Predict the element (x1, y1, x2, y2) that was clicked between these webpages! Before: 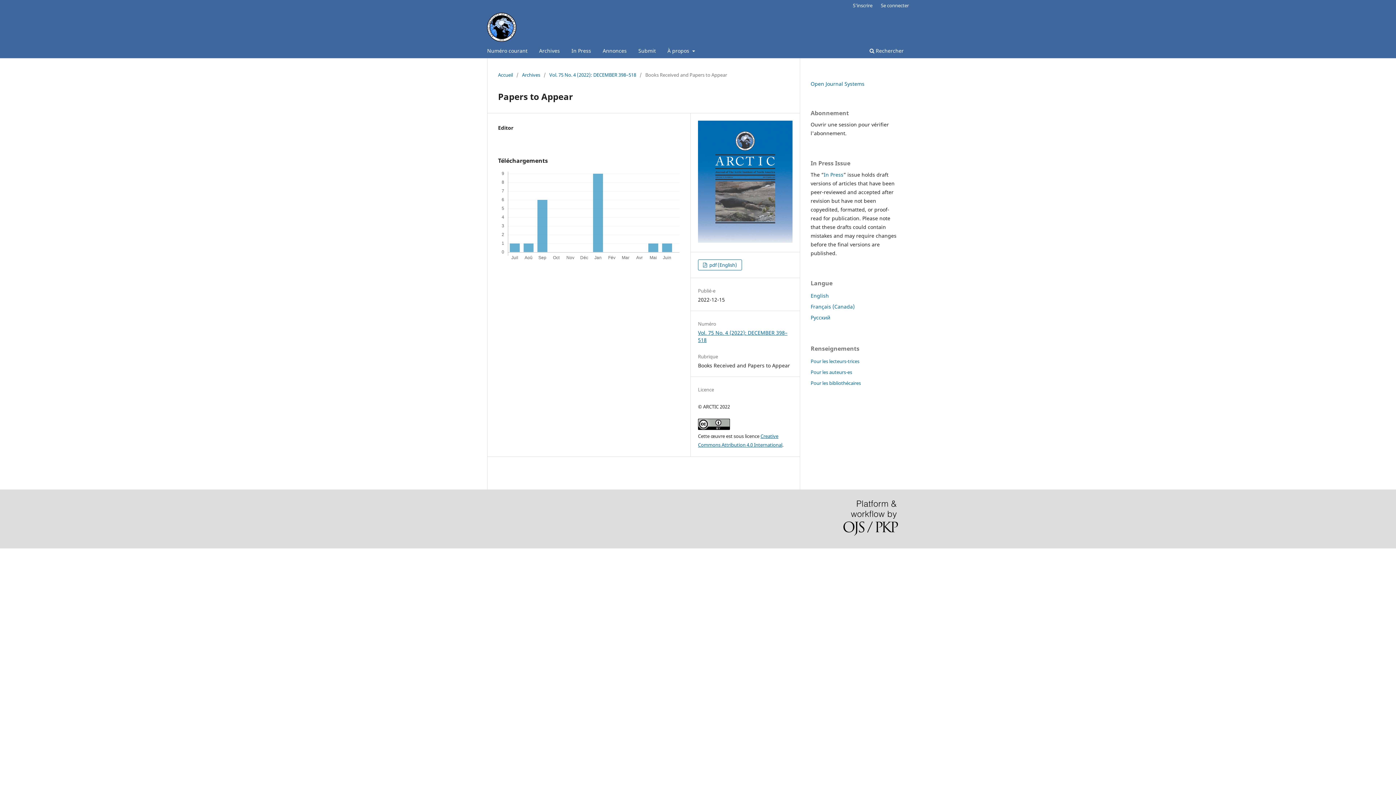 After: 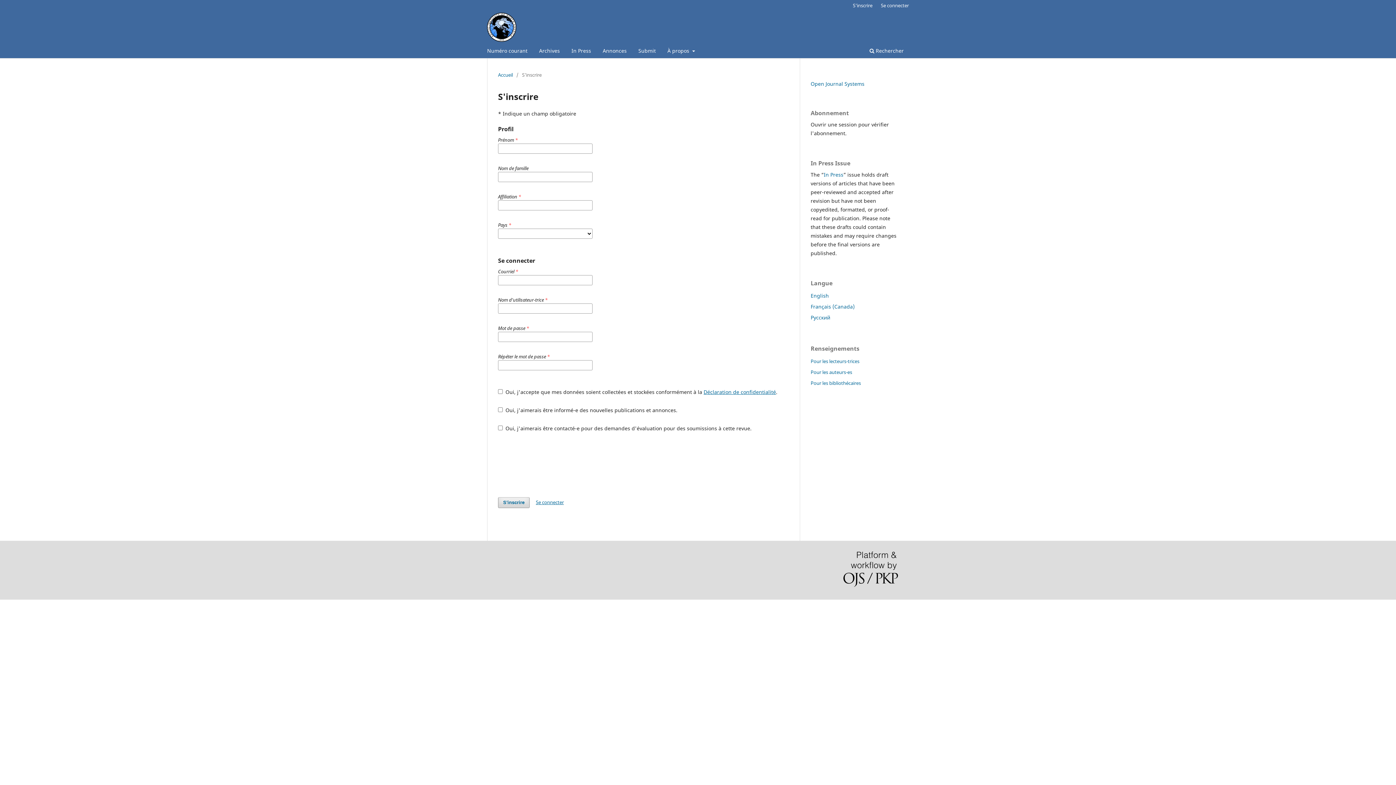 Action: bbox: (849, 0, 876, 10) label: S'inscrire